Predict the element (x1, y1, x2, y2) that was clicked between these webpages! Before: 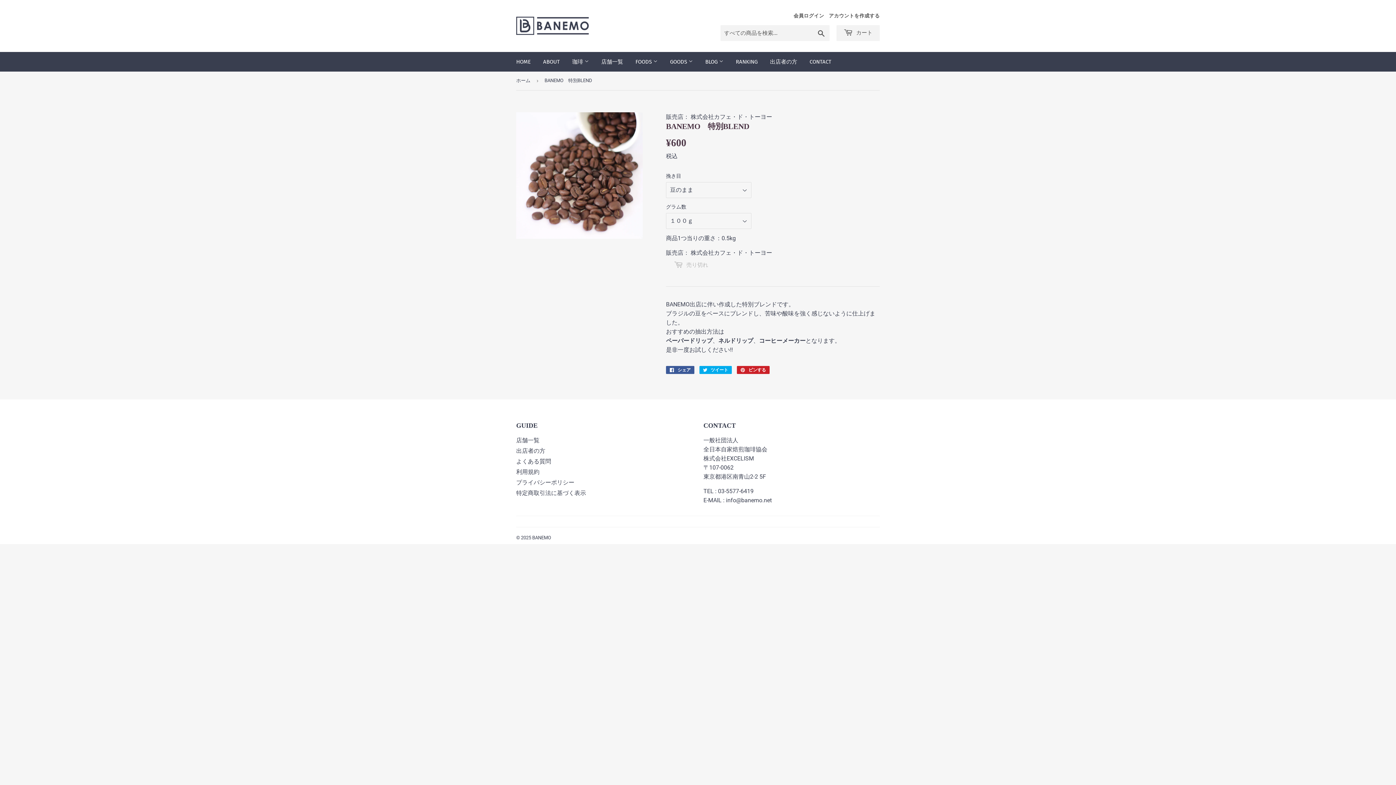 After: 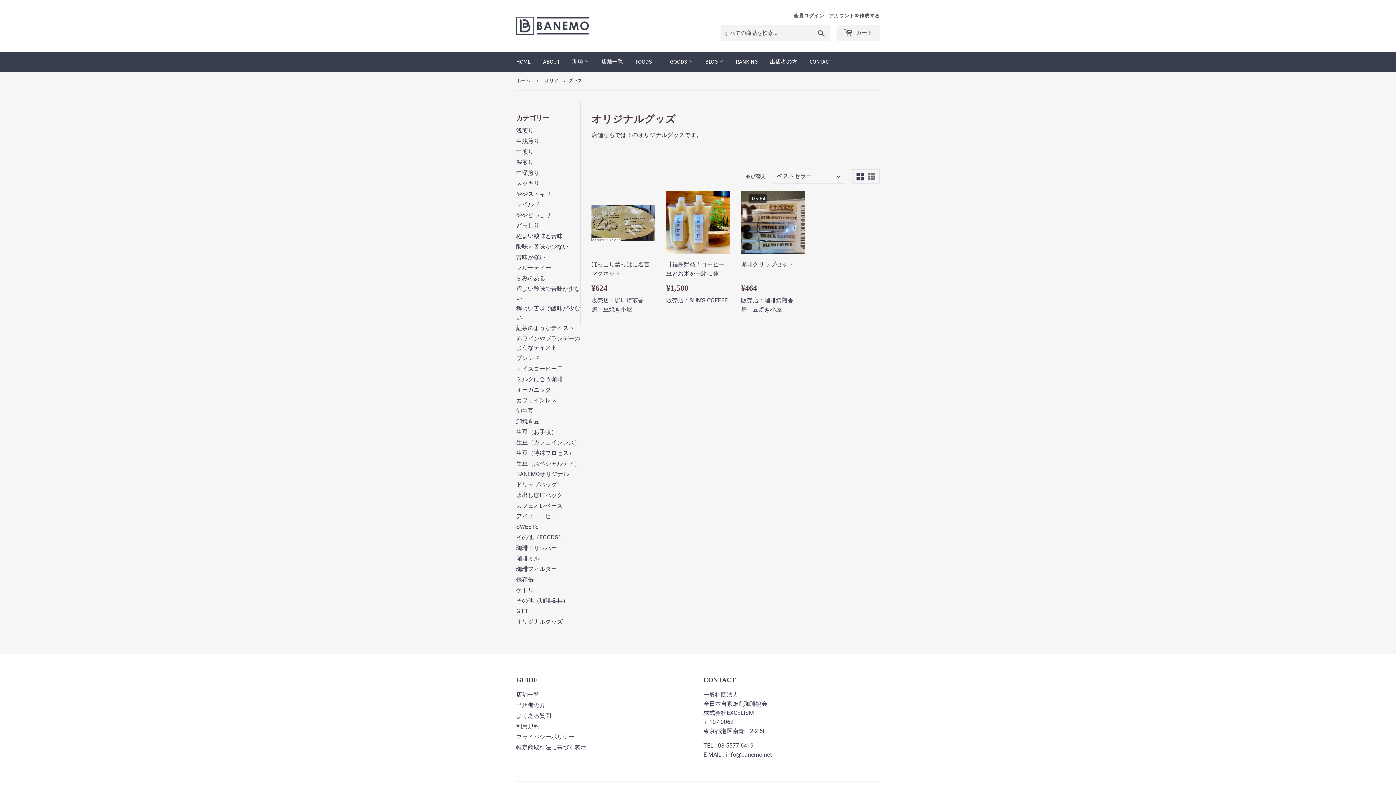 Action: bbox: (664, 52, 698, 71) label: GOODS 